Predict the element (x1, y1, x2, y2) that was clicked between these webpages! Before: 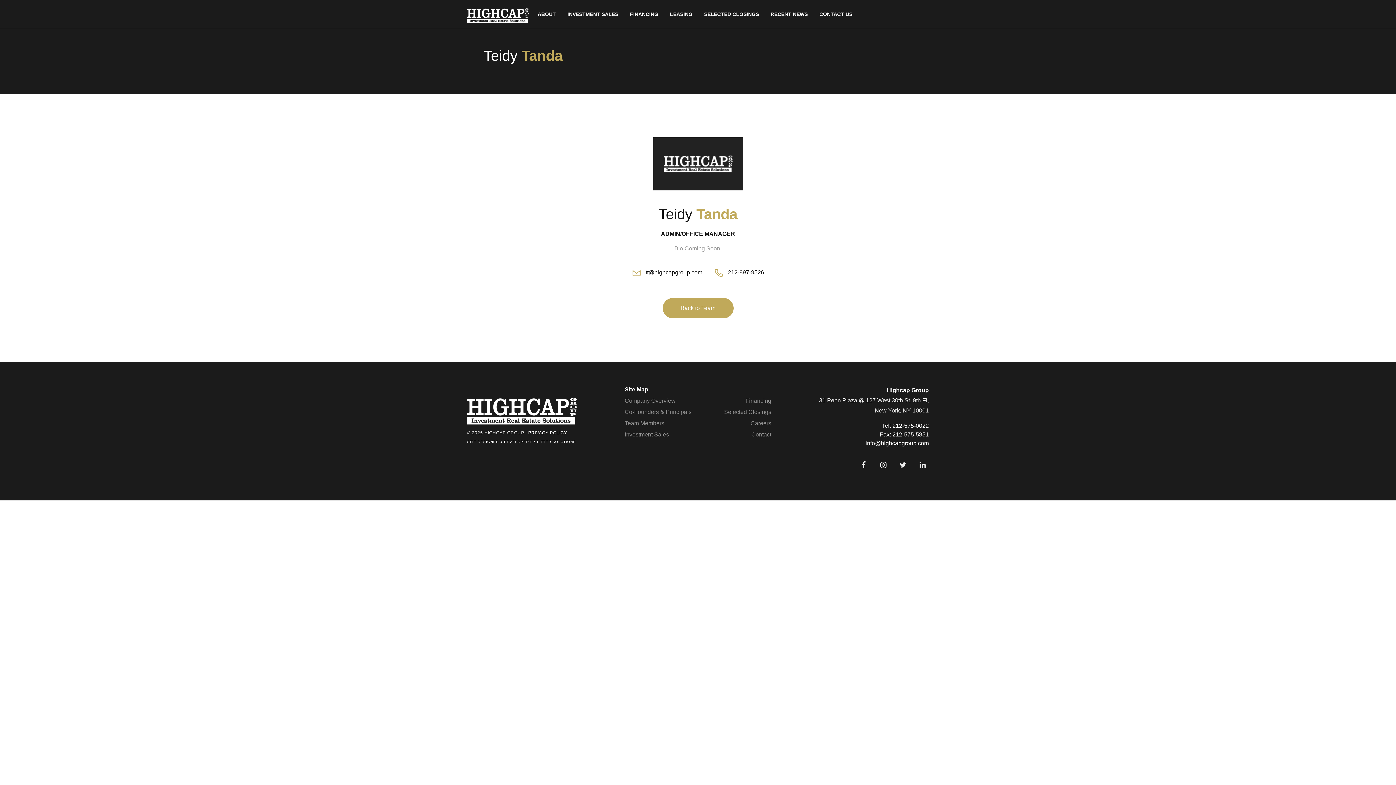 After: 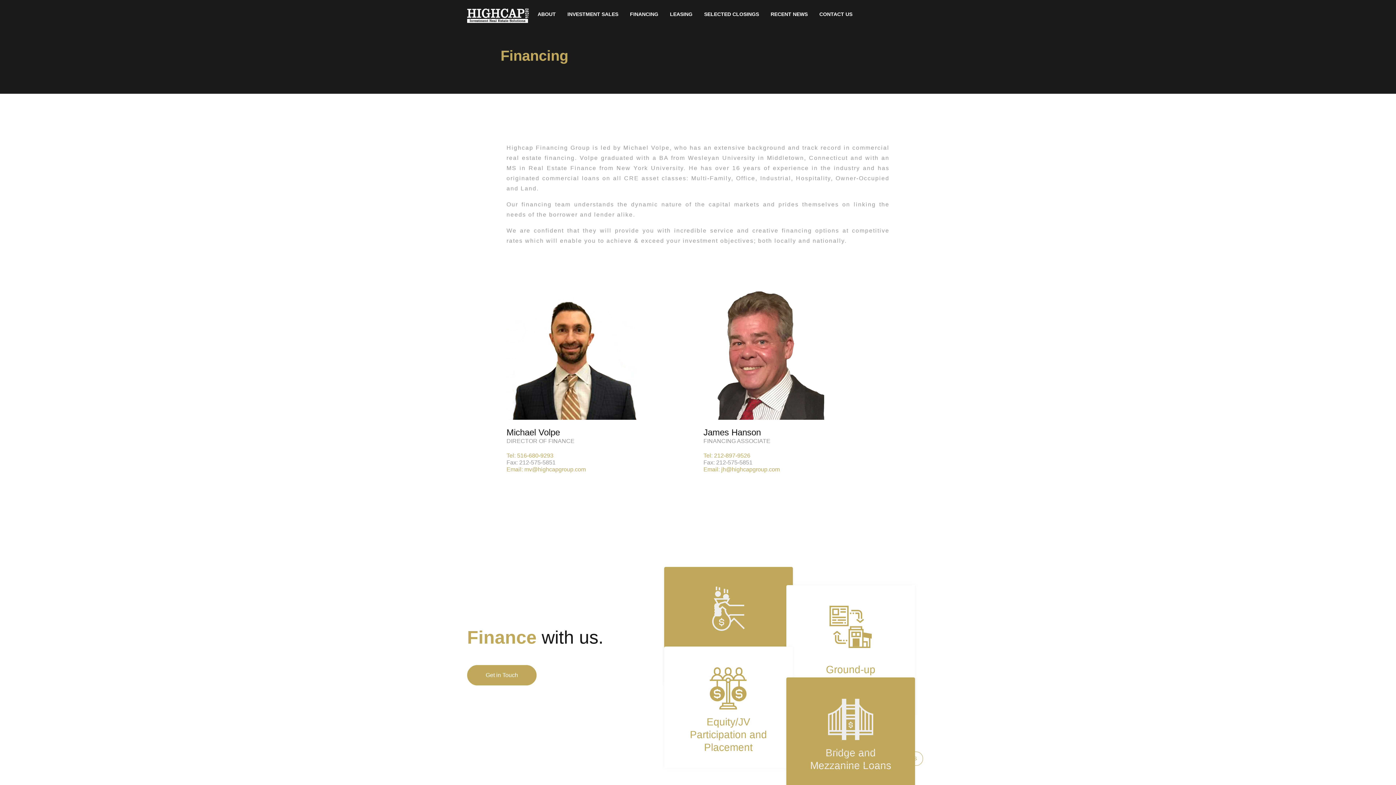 Action: label: FINANCING bbox: (627, 7, 661, 20)